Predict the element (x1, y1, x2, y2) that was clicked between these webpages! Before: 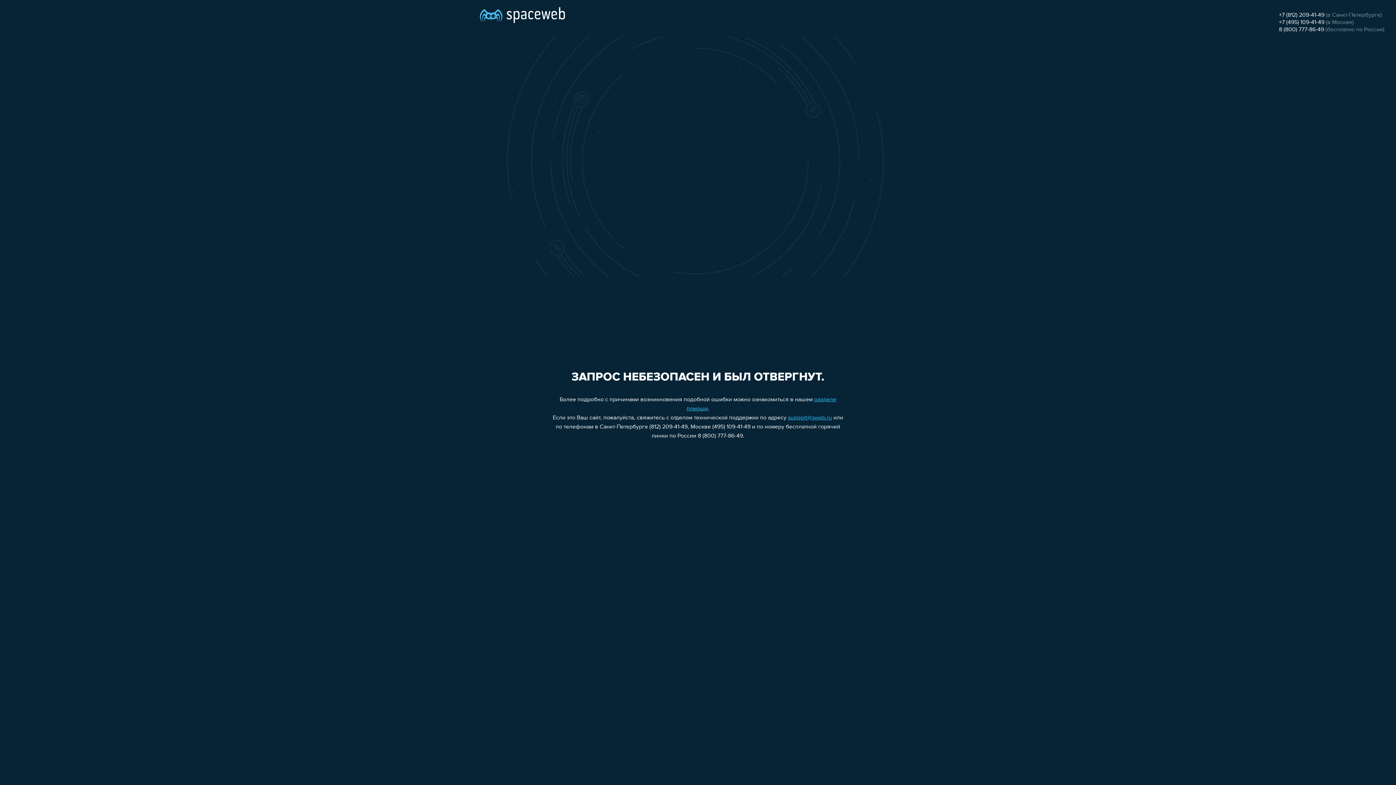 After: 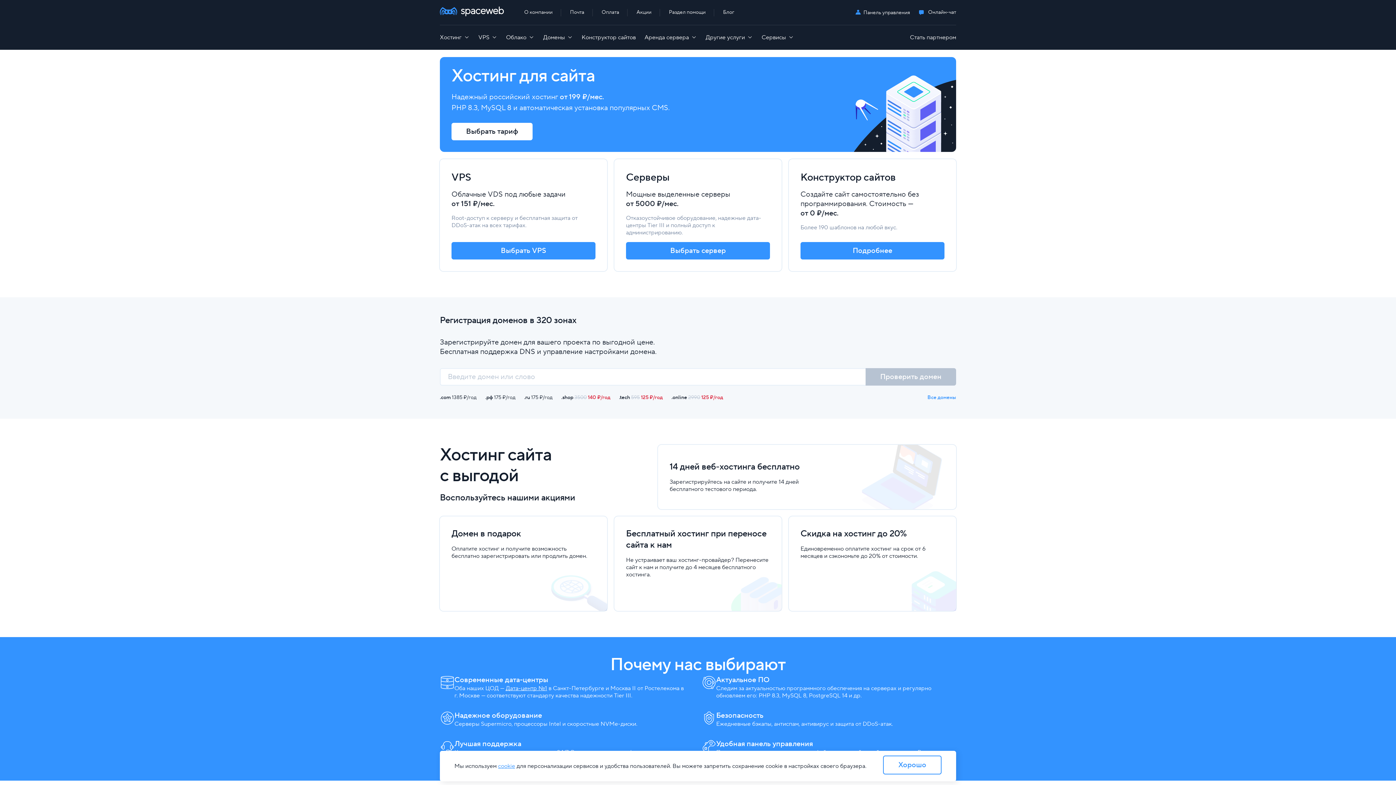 Action: bbox: (480, 0, 565, 25)